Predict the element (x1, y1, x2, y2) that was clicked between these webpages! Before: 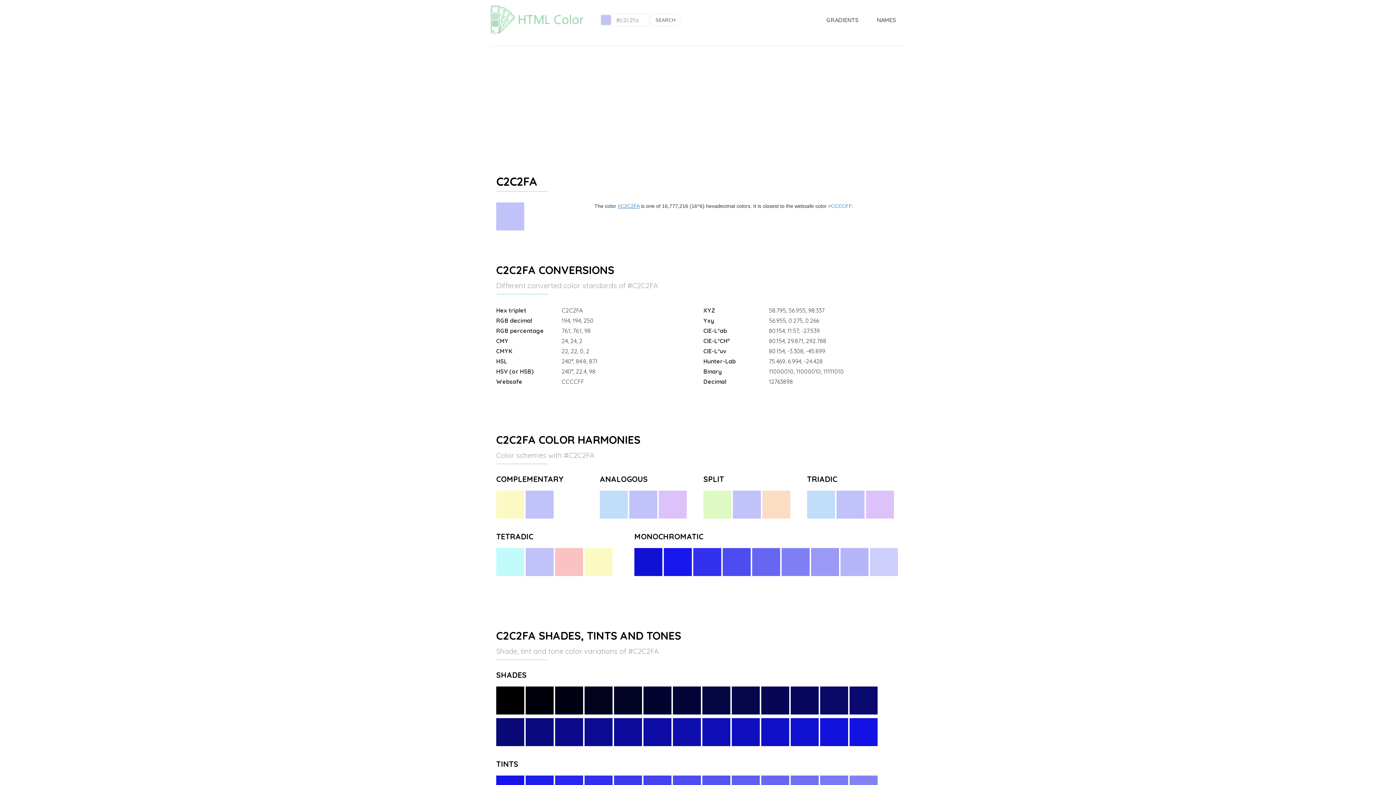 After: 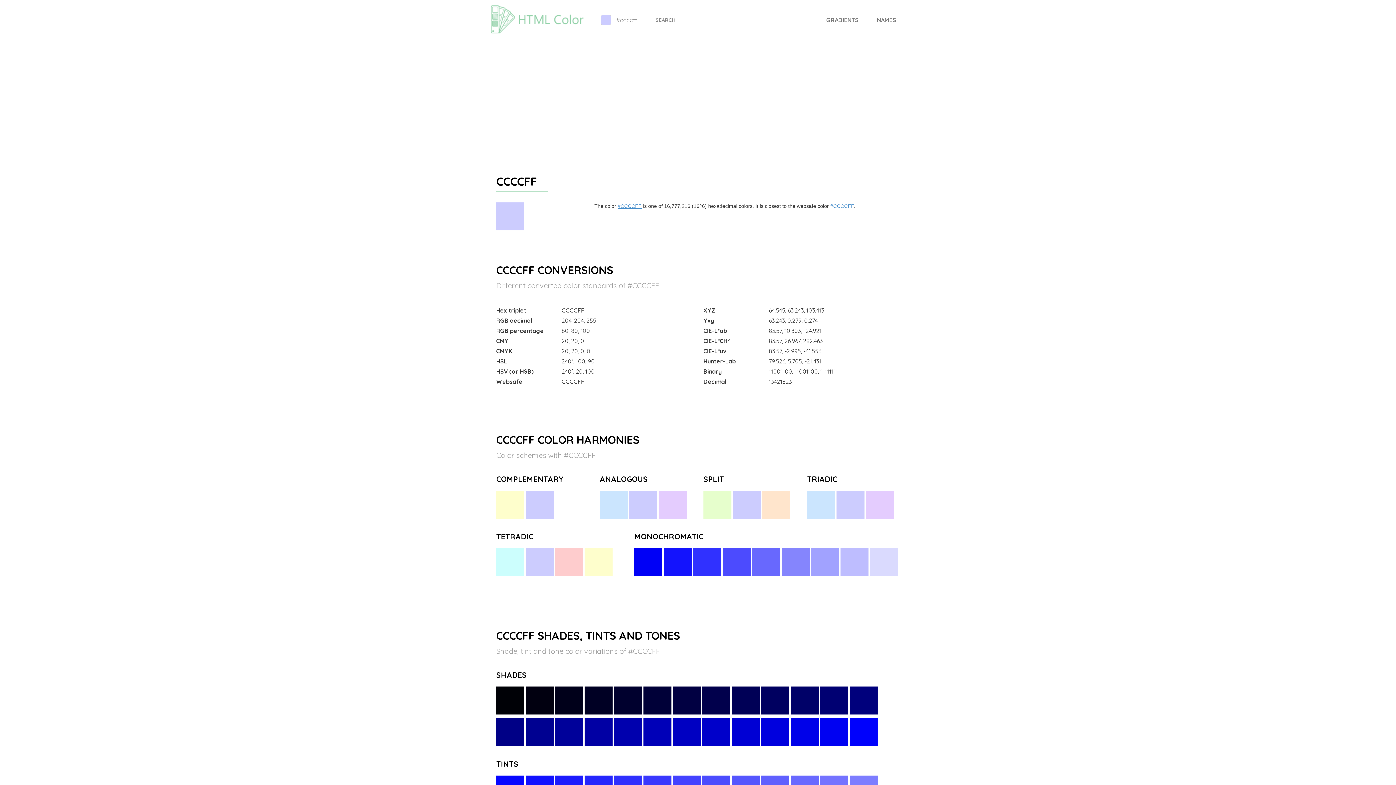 Action: label: #CCCCFF bbox: (828, 203, 851, 209)